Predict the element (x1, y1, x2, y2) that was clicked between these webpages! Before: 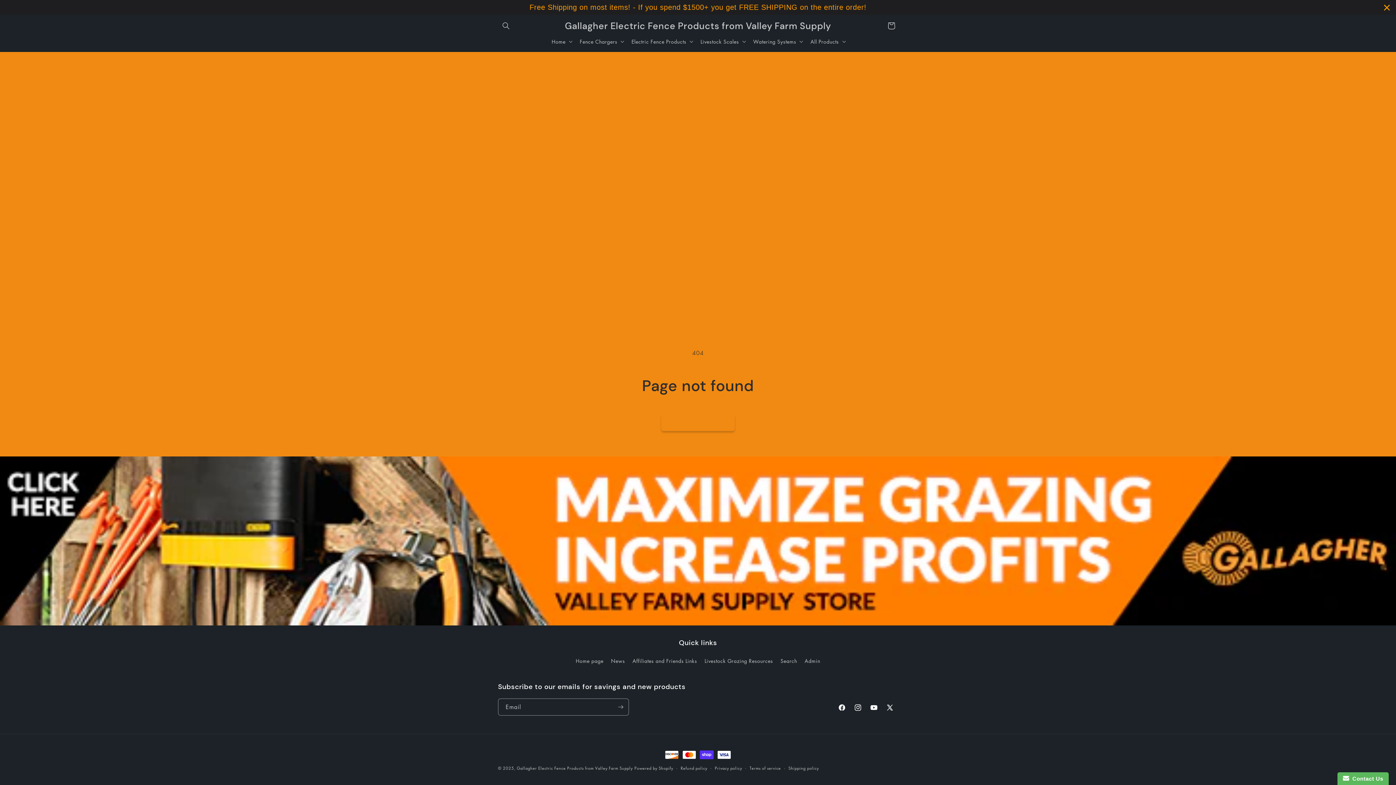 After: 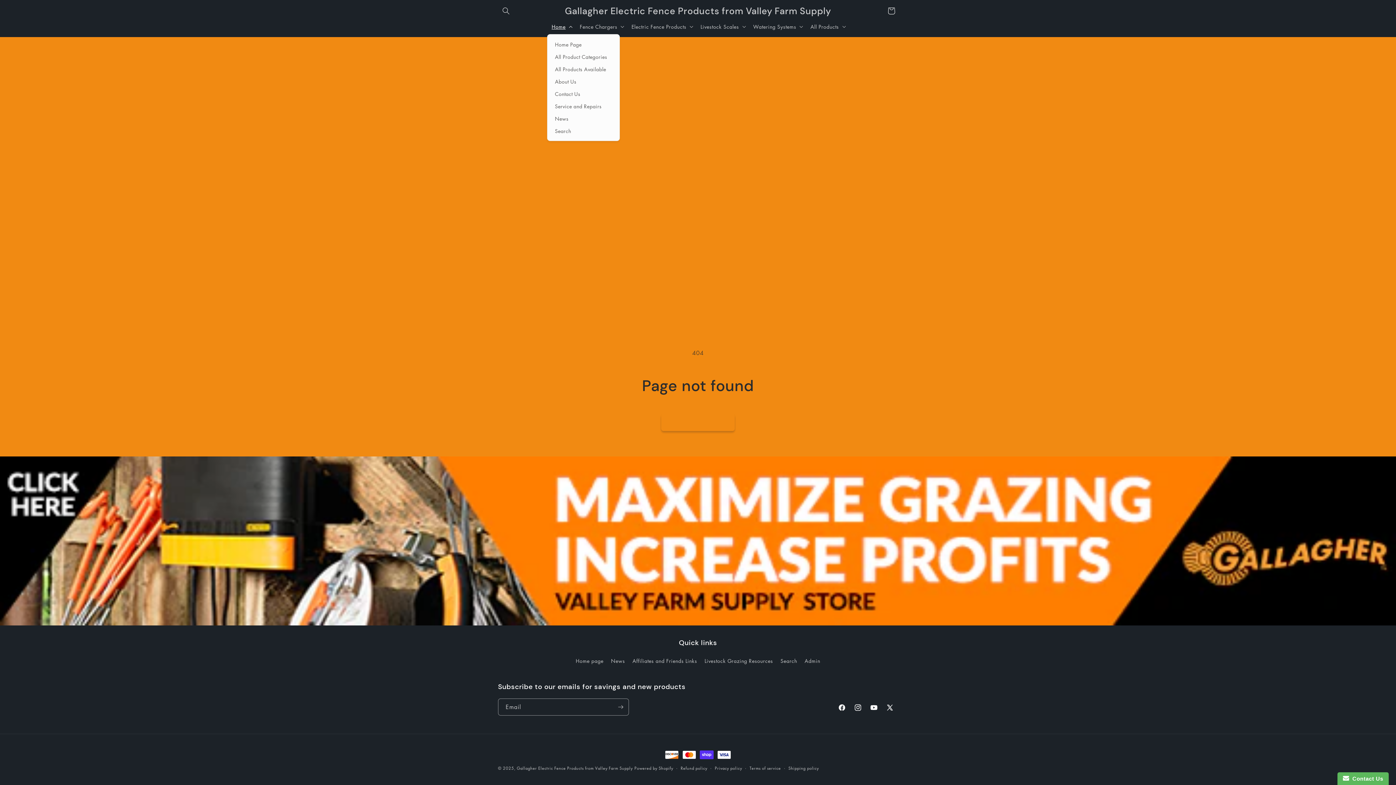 Action: bbox: (547, 33, 575, 49) label: Home